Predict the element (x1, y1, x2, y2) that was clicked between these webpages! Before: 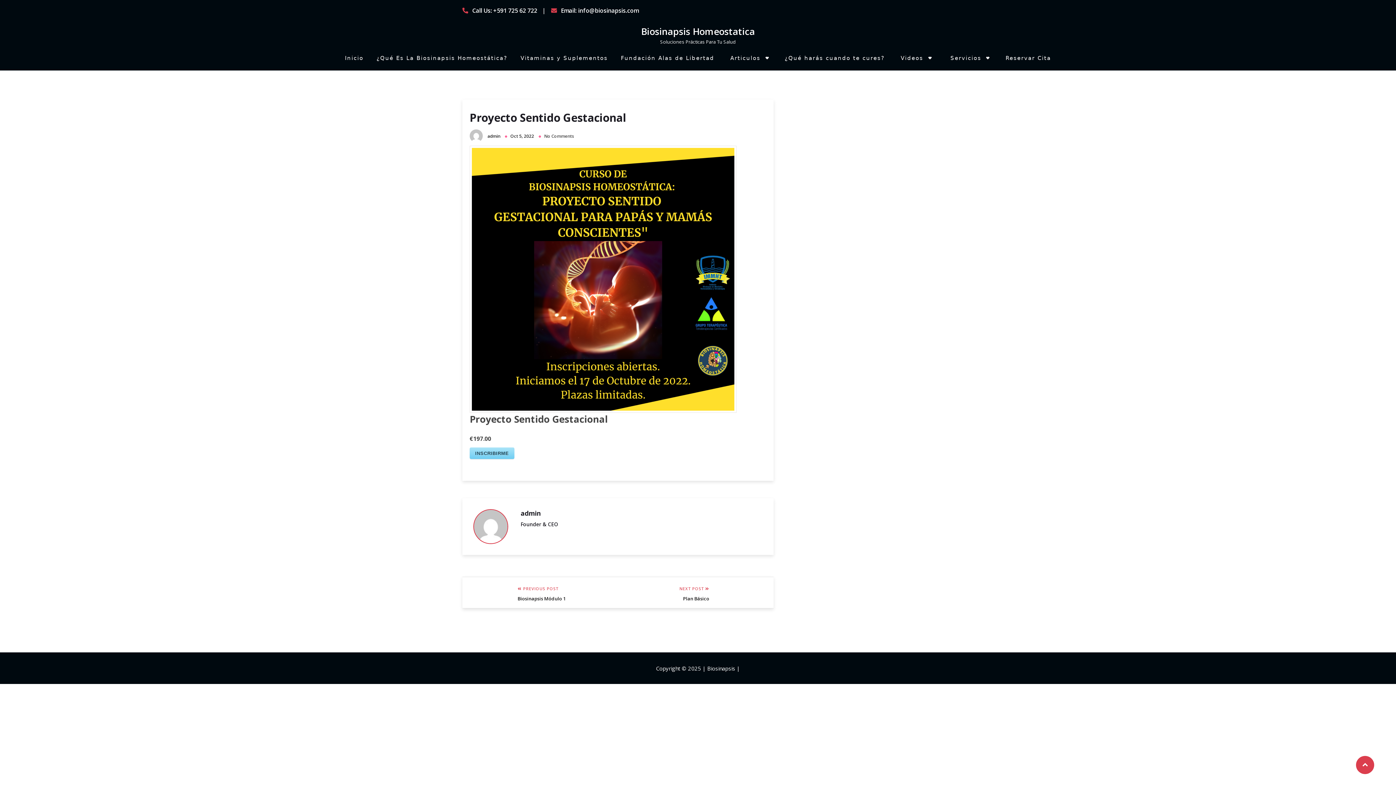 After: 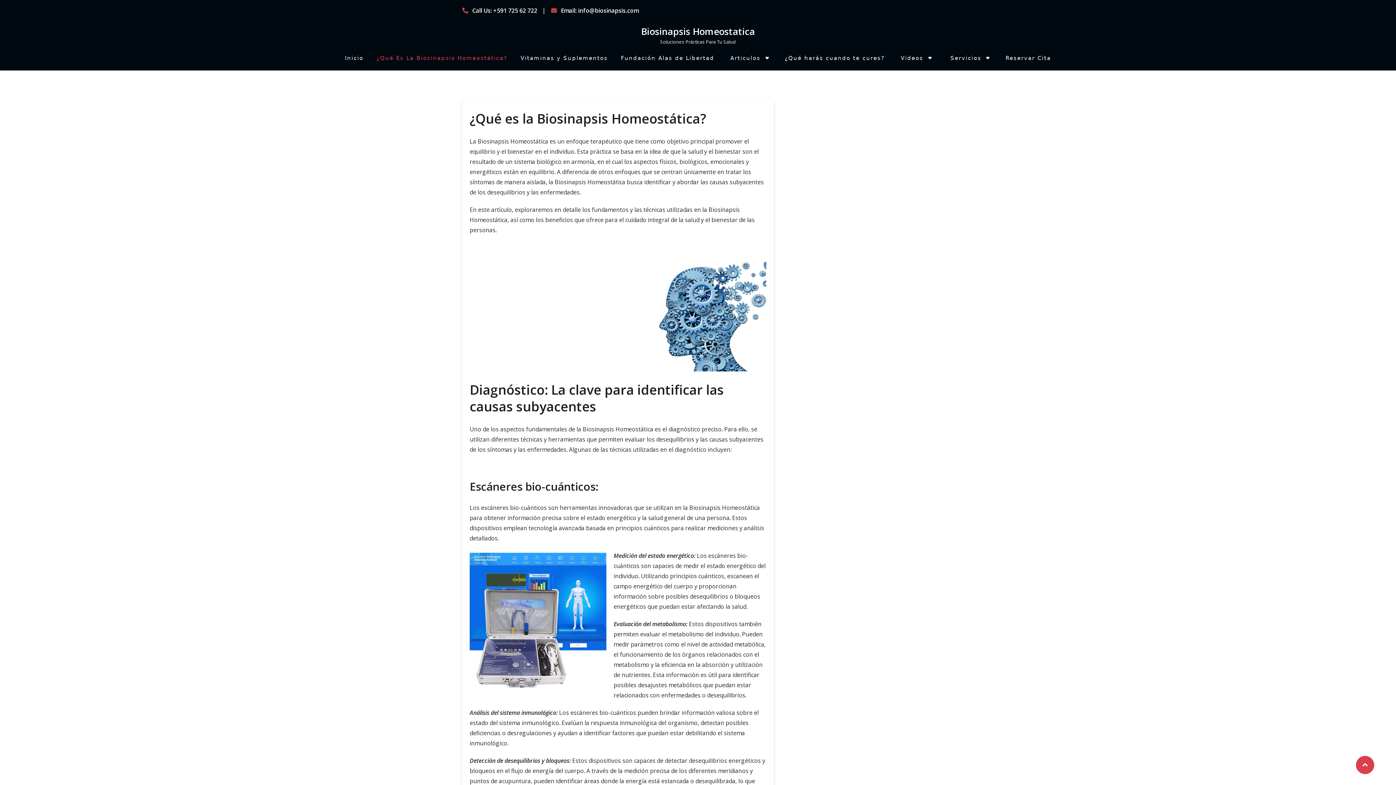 Action: label: ¿Qué Es La Biosinapsis Homeostática? bbox: (376, 54, 507, 61)